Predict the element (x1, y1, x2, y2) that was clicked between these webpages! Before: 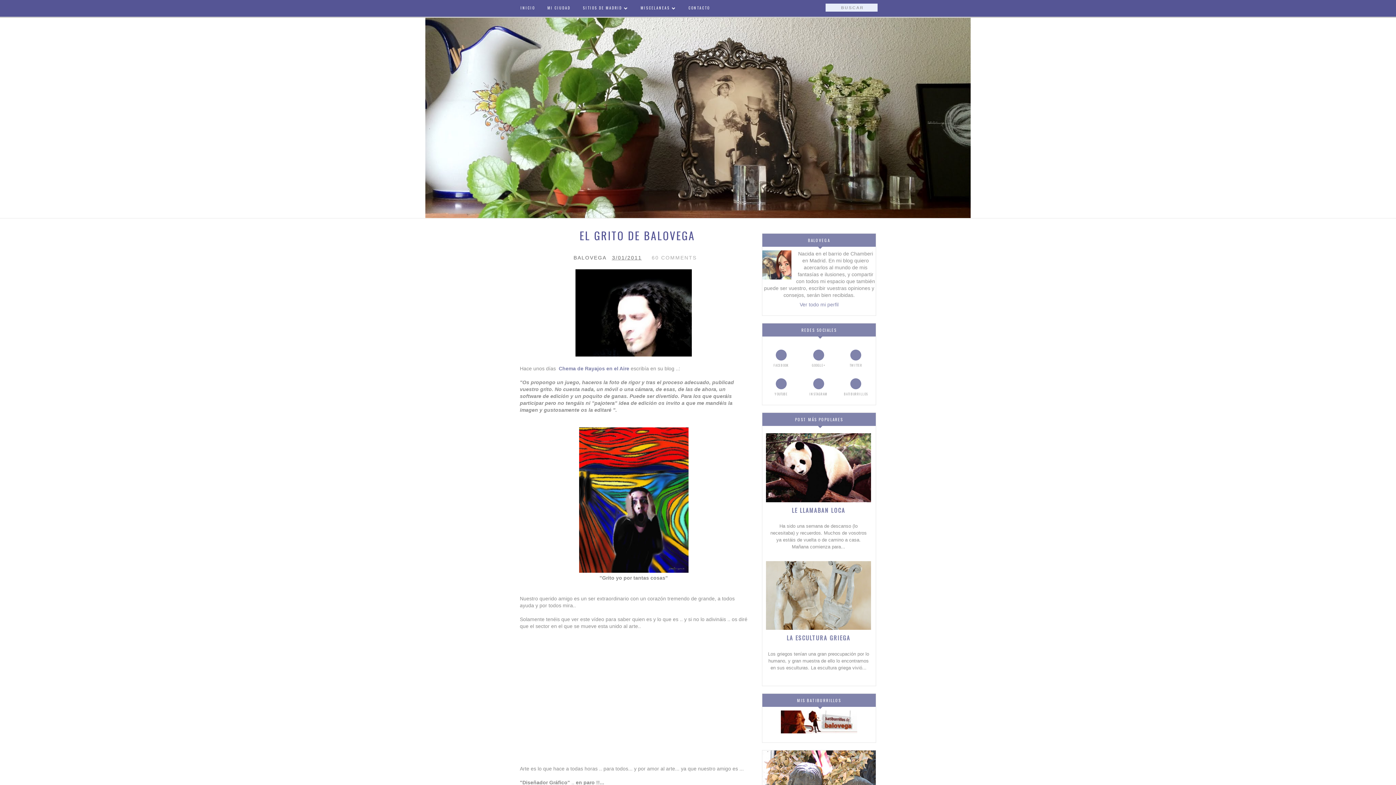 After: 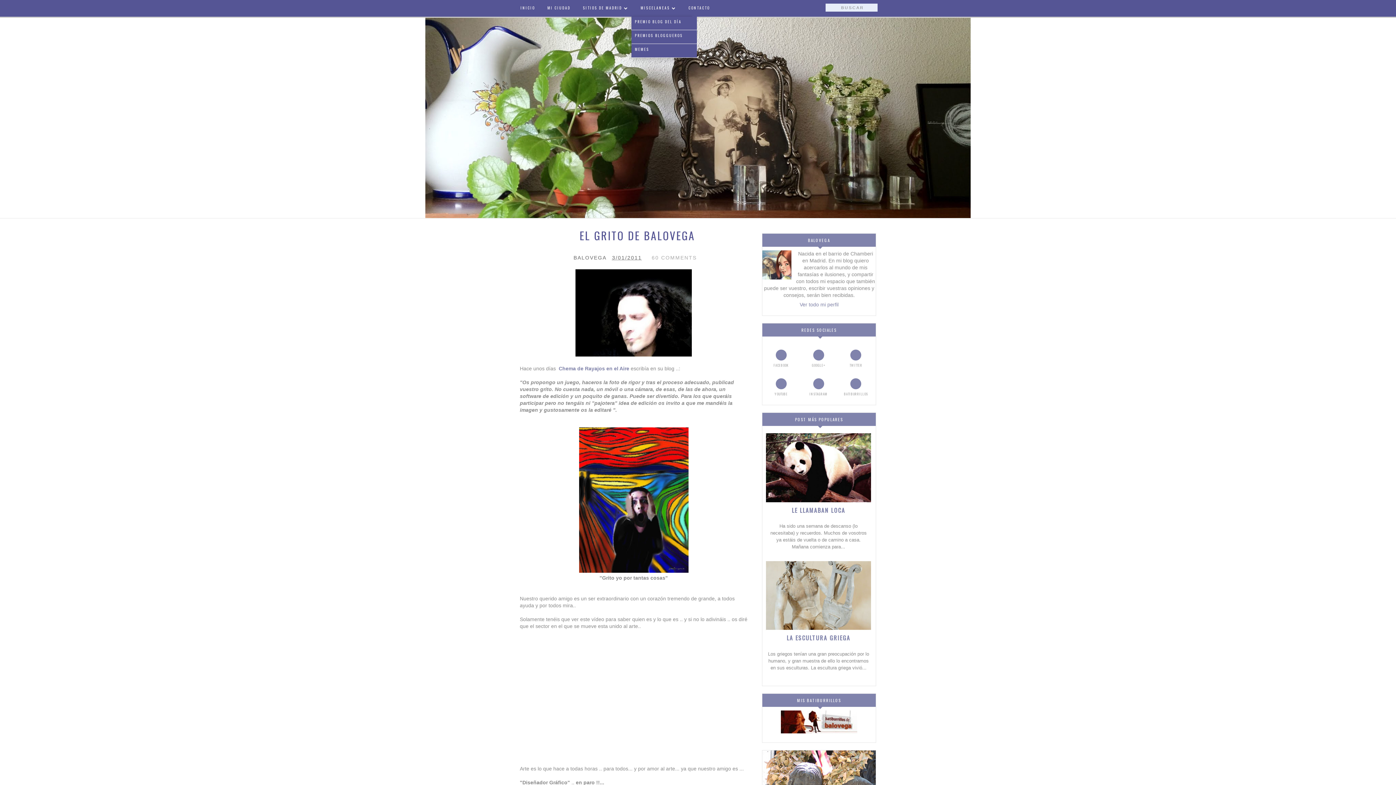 Action: label: MISCELANEAS  bbox: (636, -1, 680, 17)